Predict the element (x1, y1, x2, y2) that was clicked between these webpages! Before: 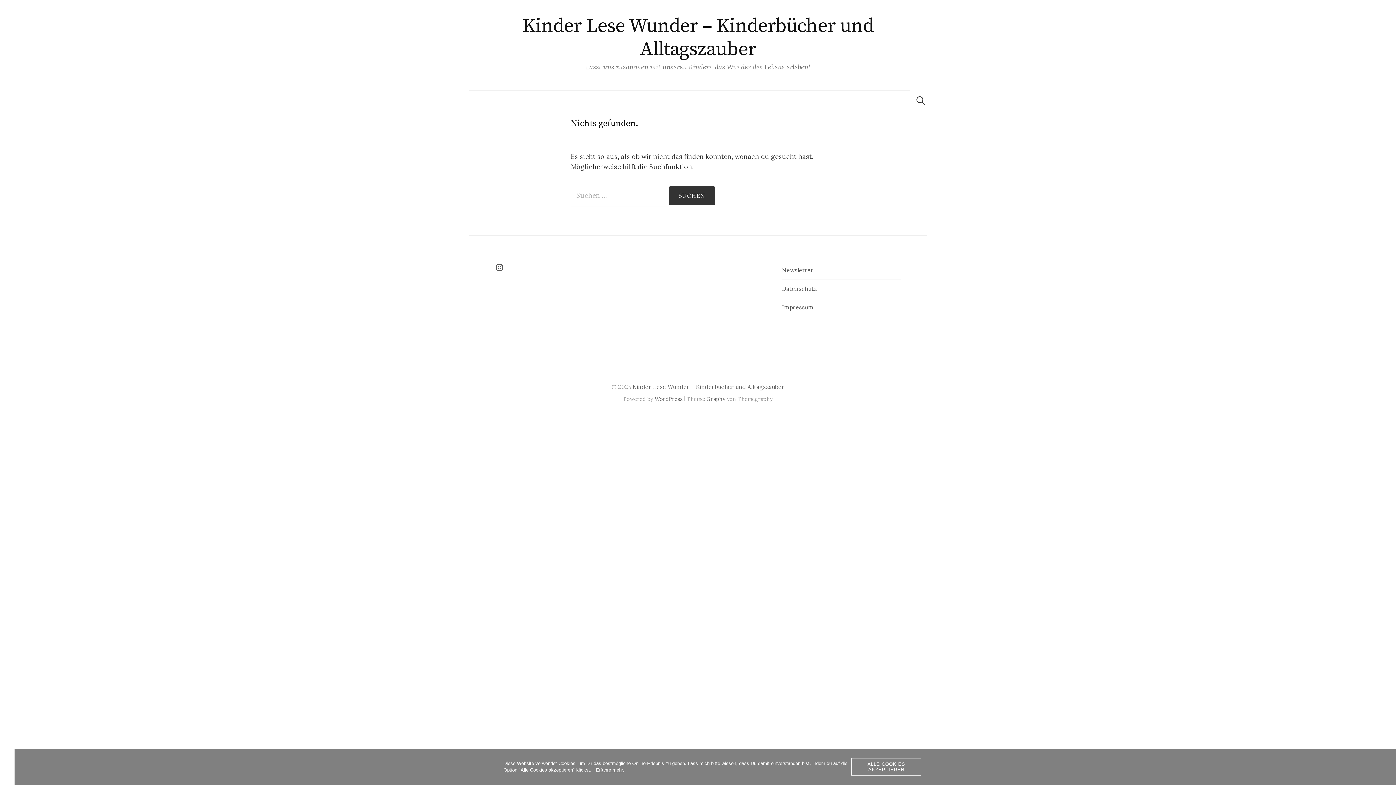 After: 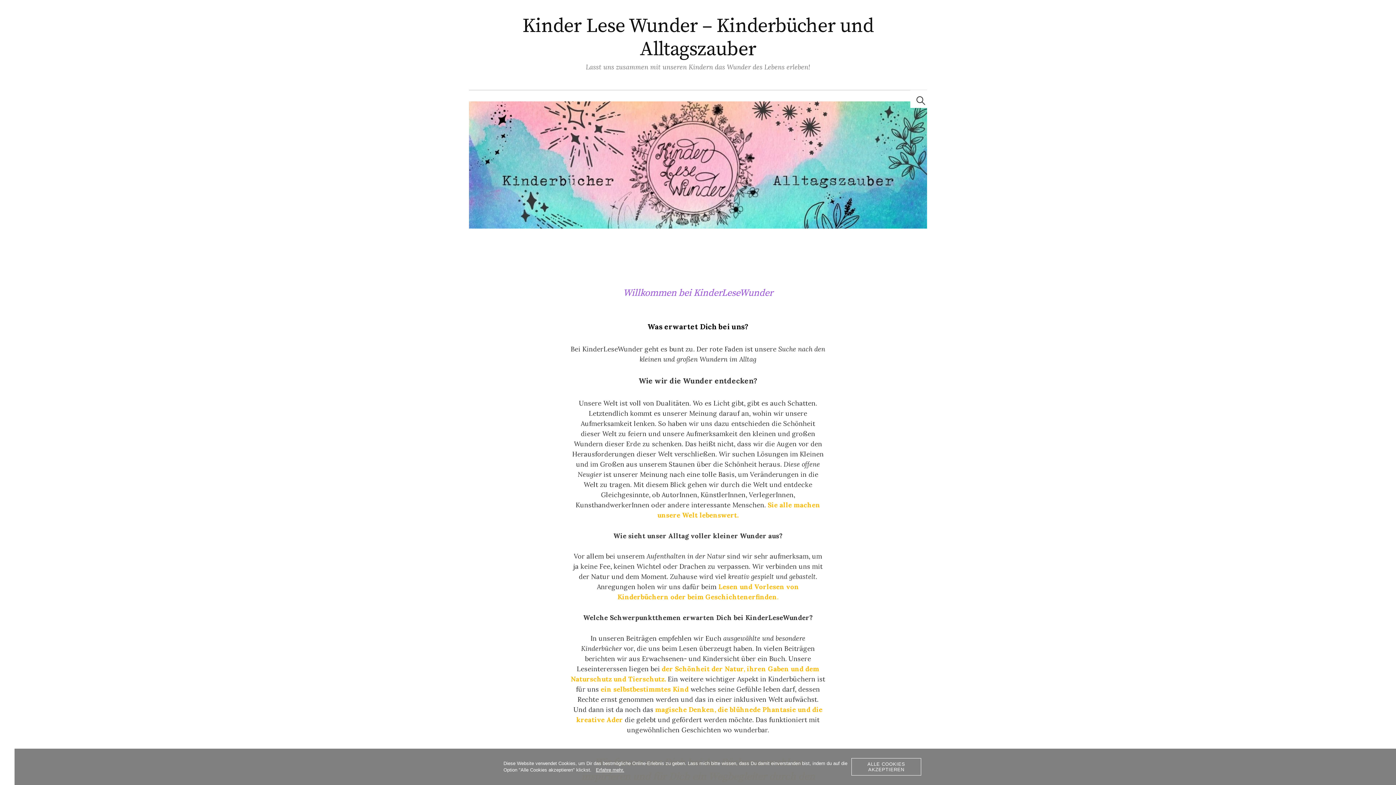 Action: bbox: (632, 383, 784, 390) label: Kinder Lese Wunder – Kinderbücher und Alltagszauber